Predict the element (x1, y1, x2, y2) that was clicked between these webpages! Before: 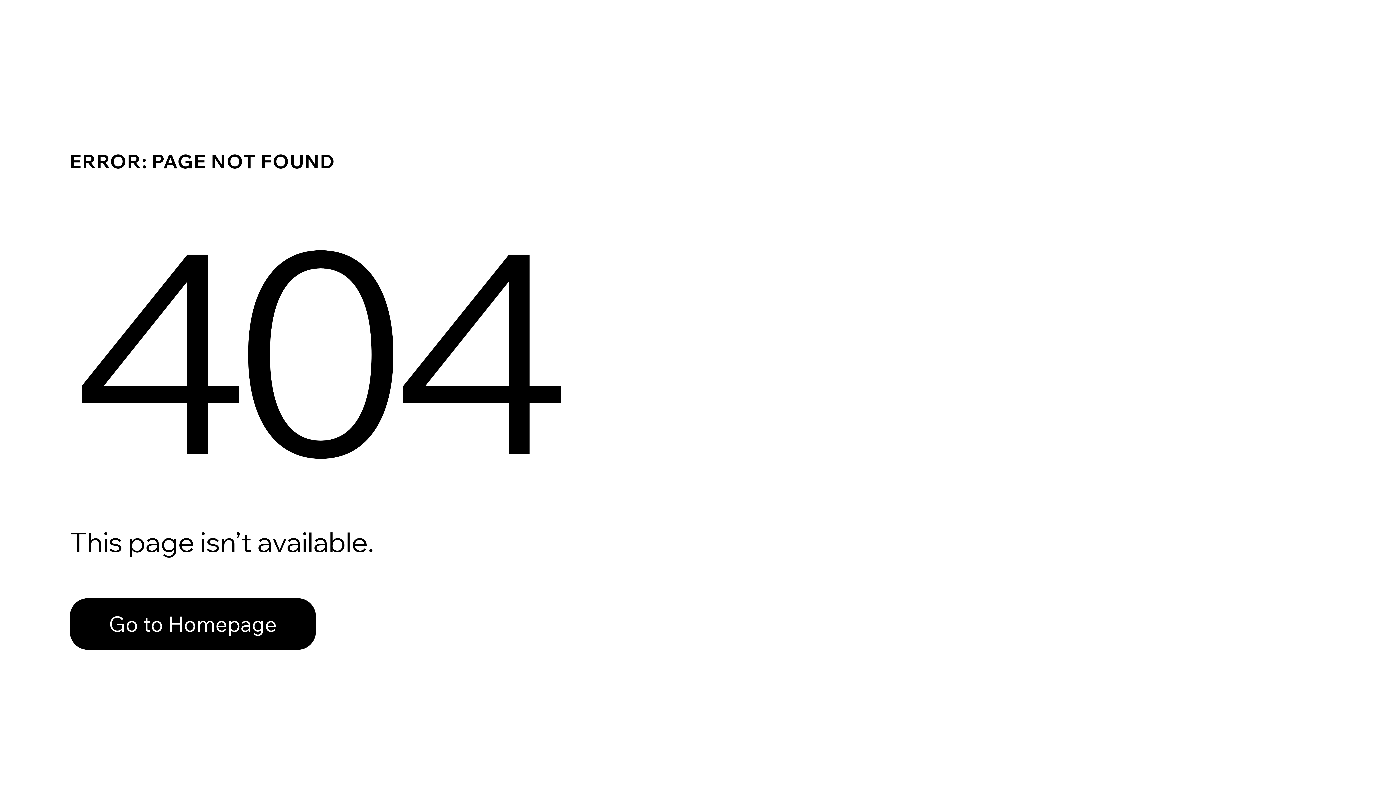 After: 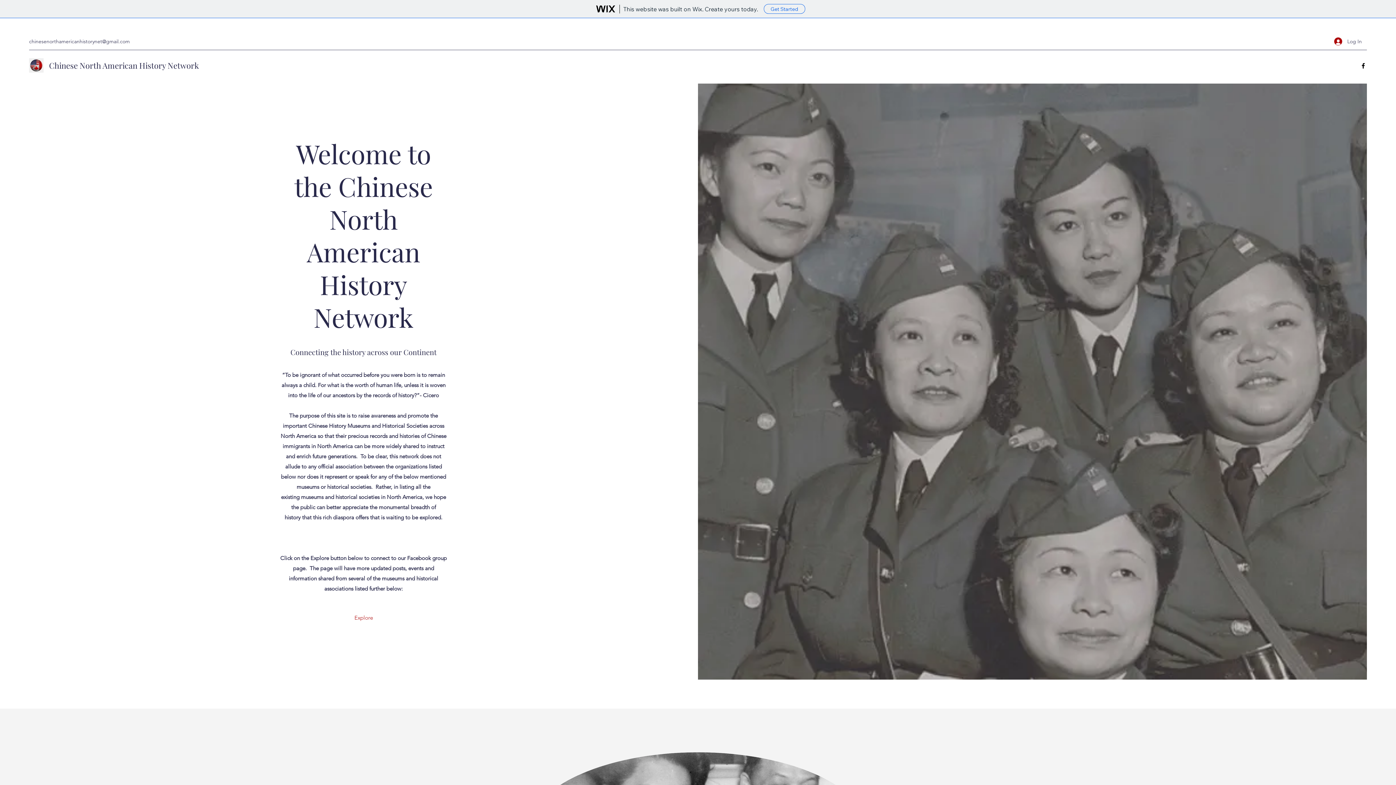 Action: label: Go to Homepage bbox: (69, 582, 768, 659)